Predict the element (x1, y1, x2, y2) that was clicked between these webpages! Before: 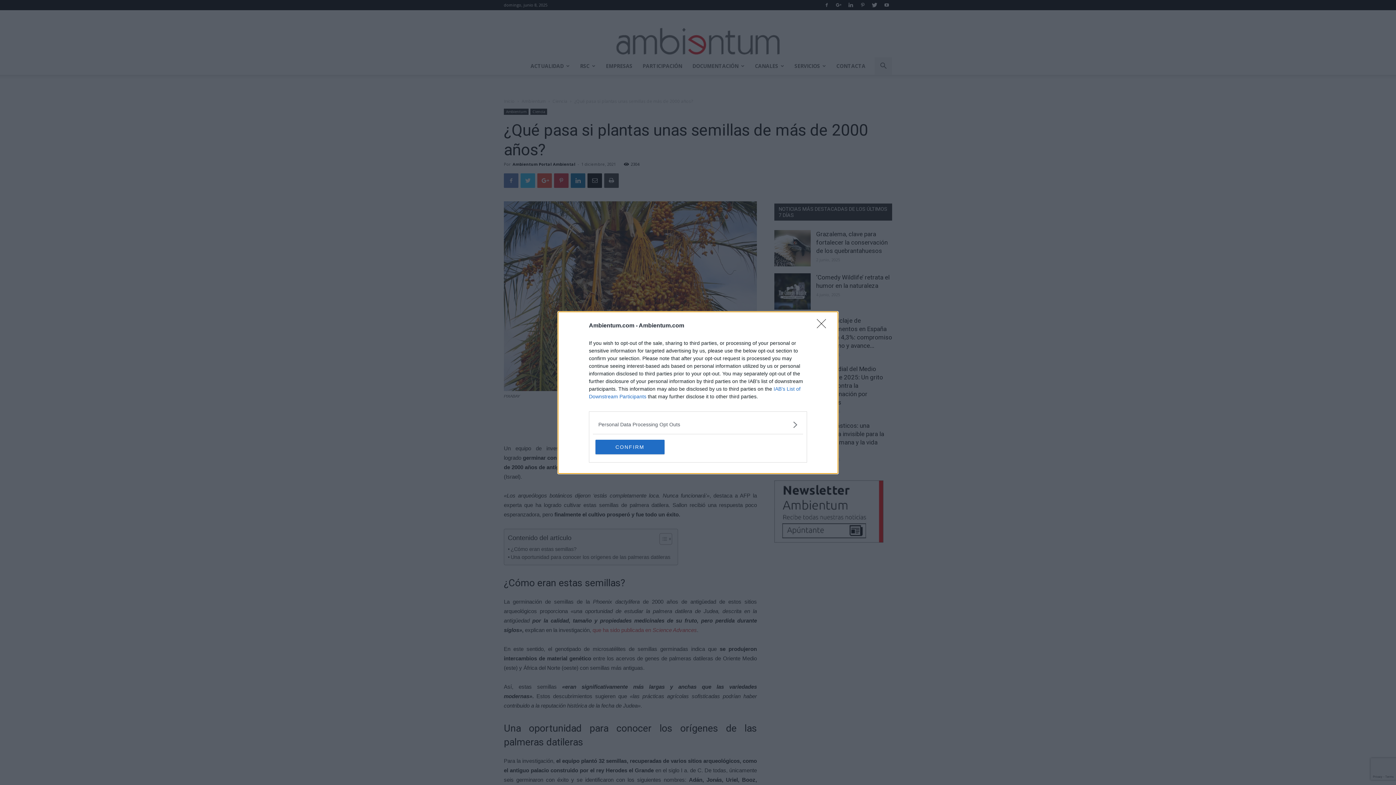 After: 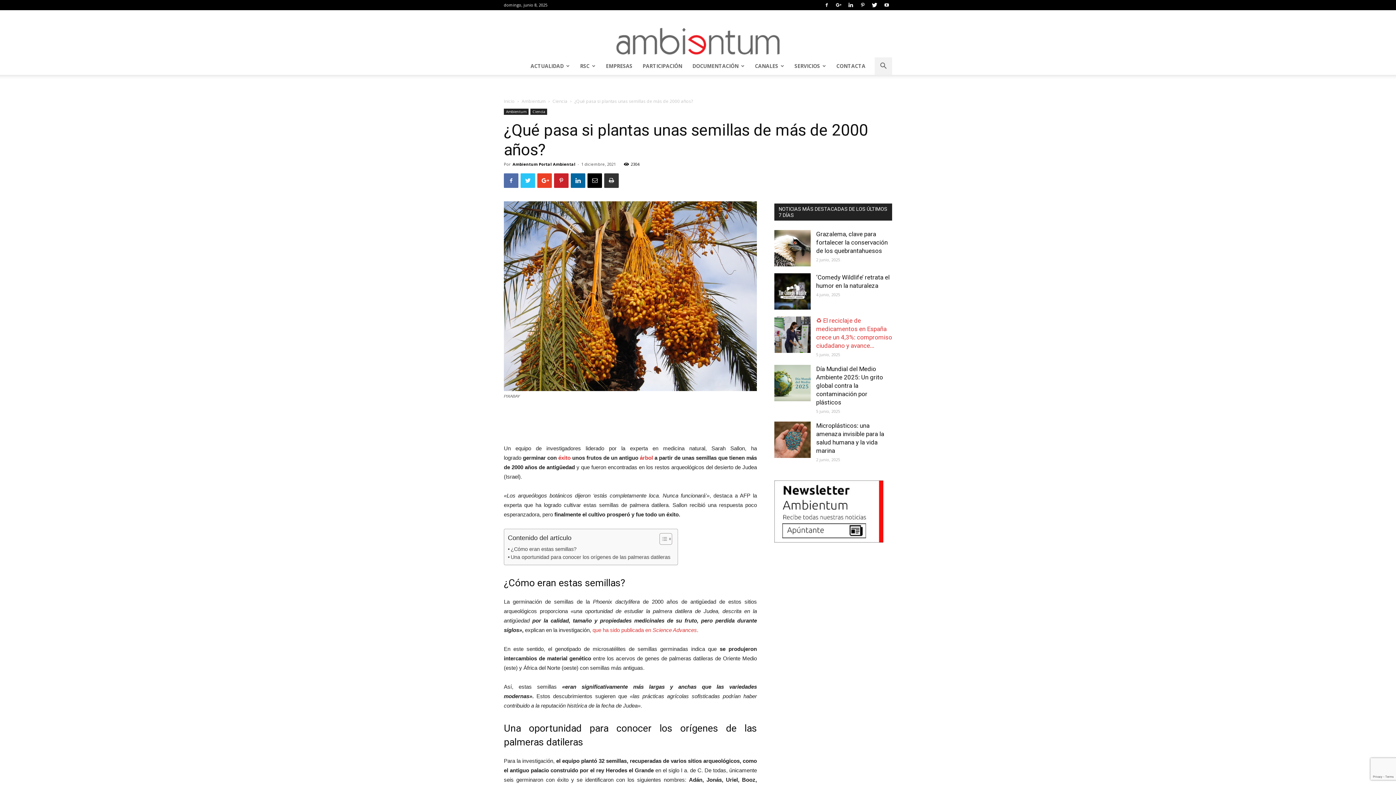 Action: label: Close bbox: (817, 319, 830, 332)